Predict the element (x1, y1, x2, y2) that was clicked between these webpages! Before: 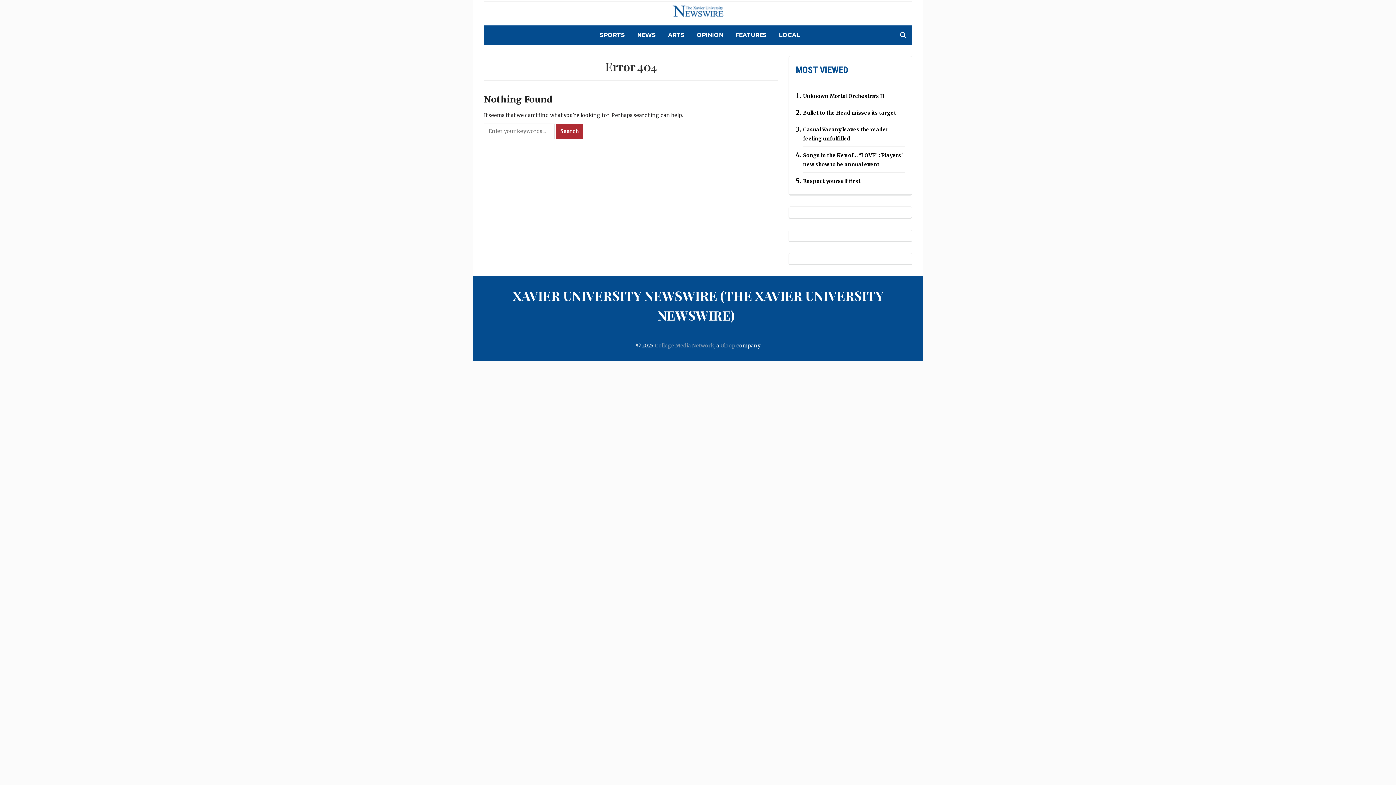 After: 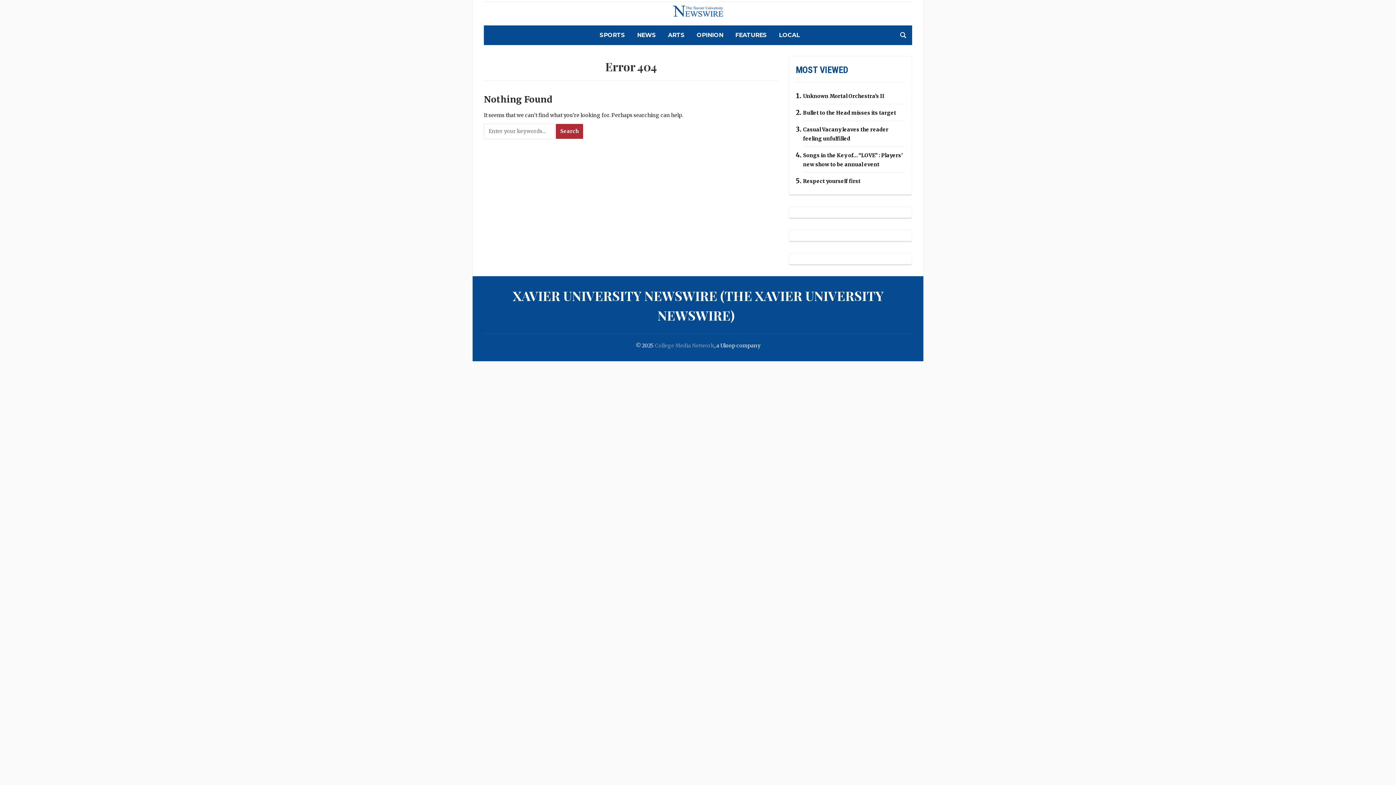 Action: label: Uloop bbox: (720, 342, 735, 349)